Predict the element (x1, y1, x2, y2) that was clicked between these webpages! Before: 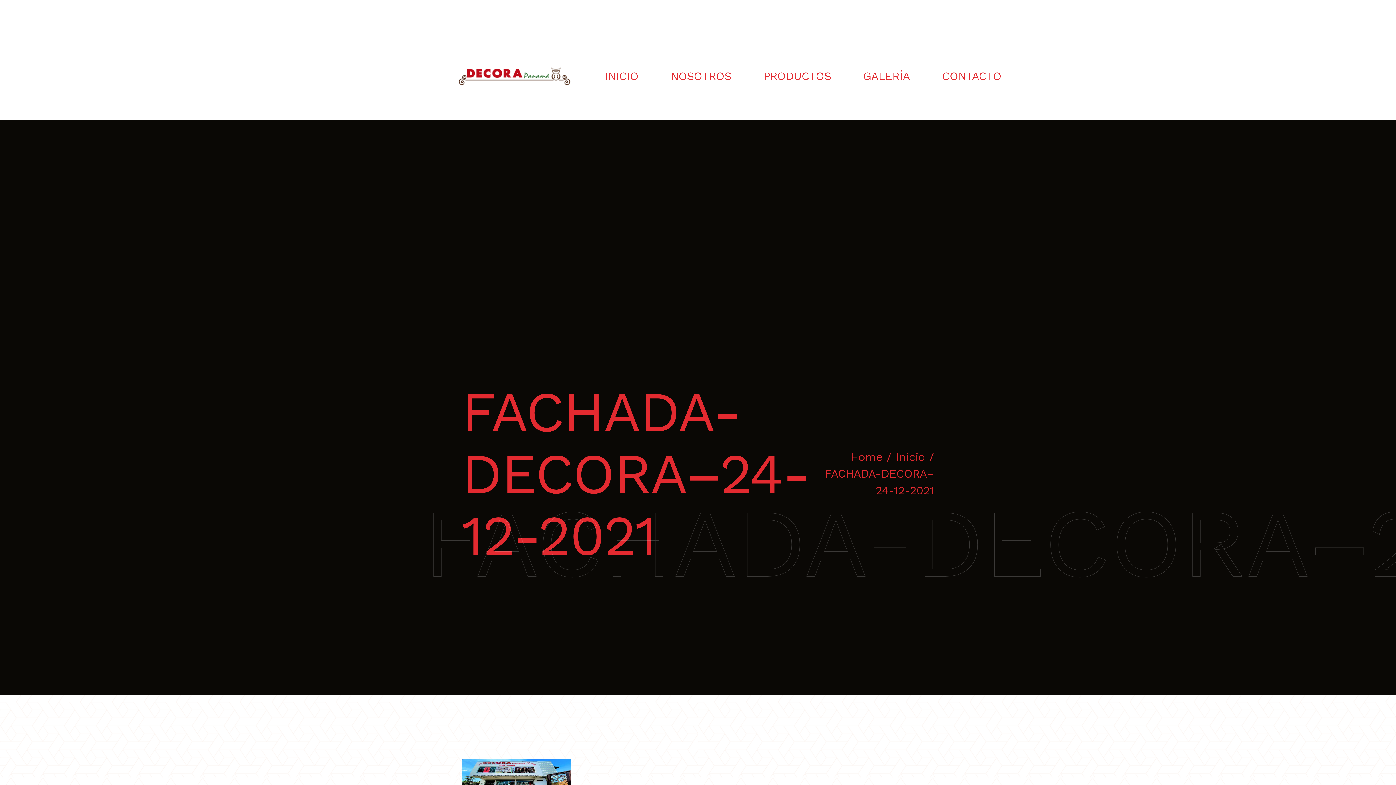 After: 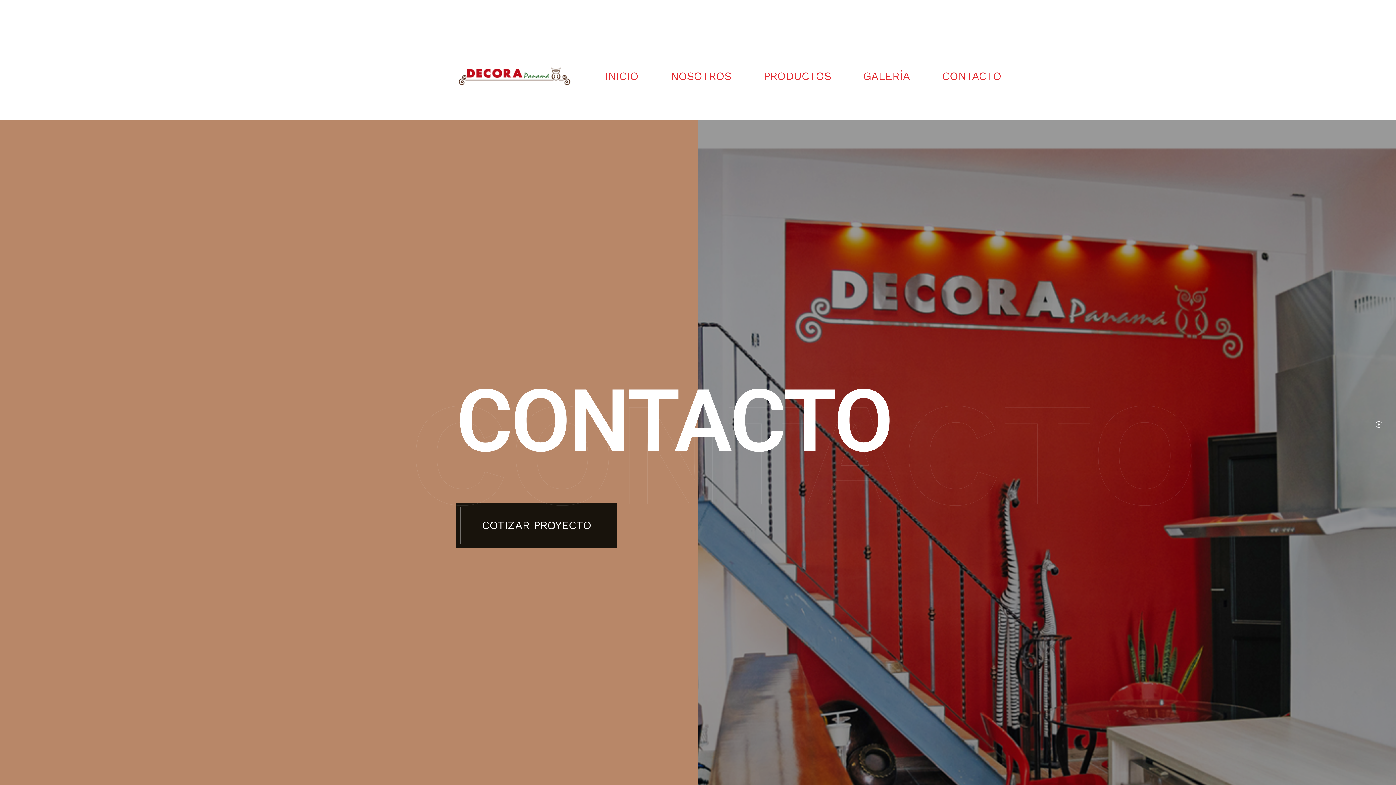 Action: label: CONTACTO bbox: (942, 70, 1001, 81)